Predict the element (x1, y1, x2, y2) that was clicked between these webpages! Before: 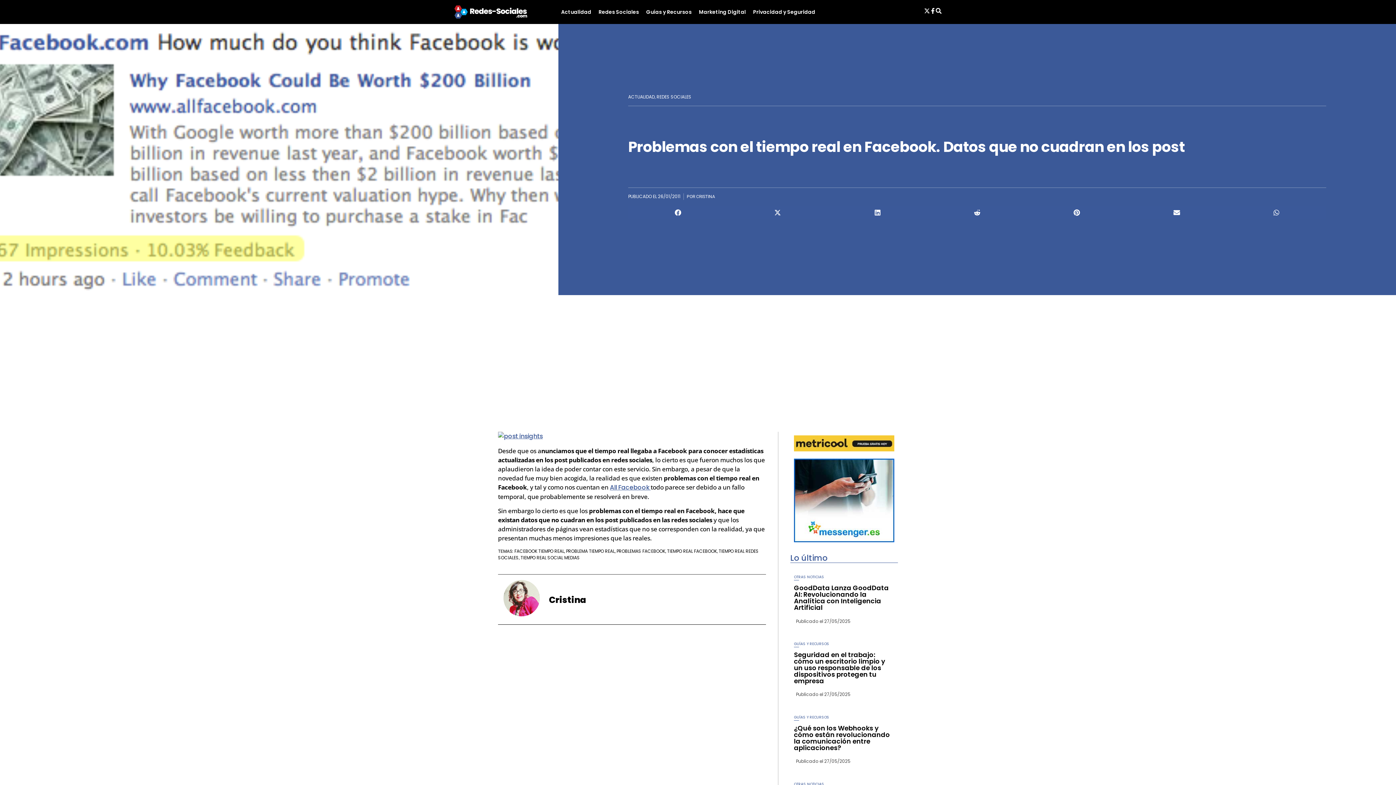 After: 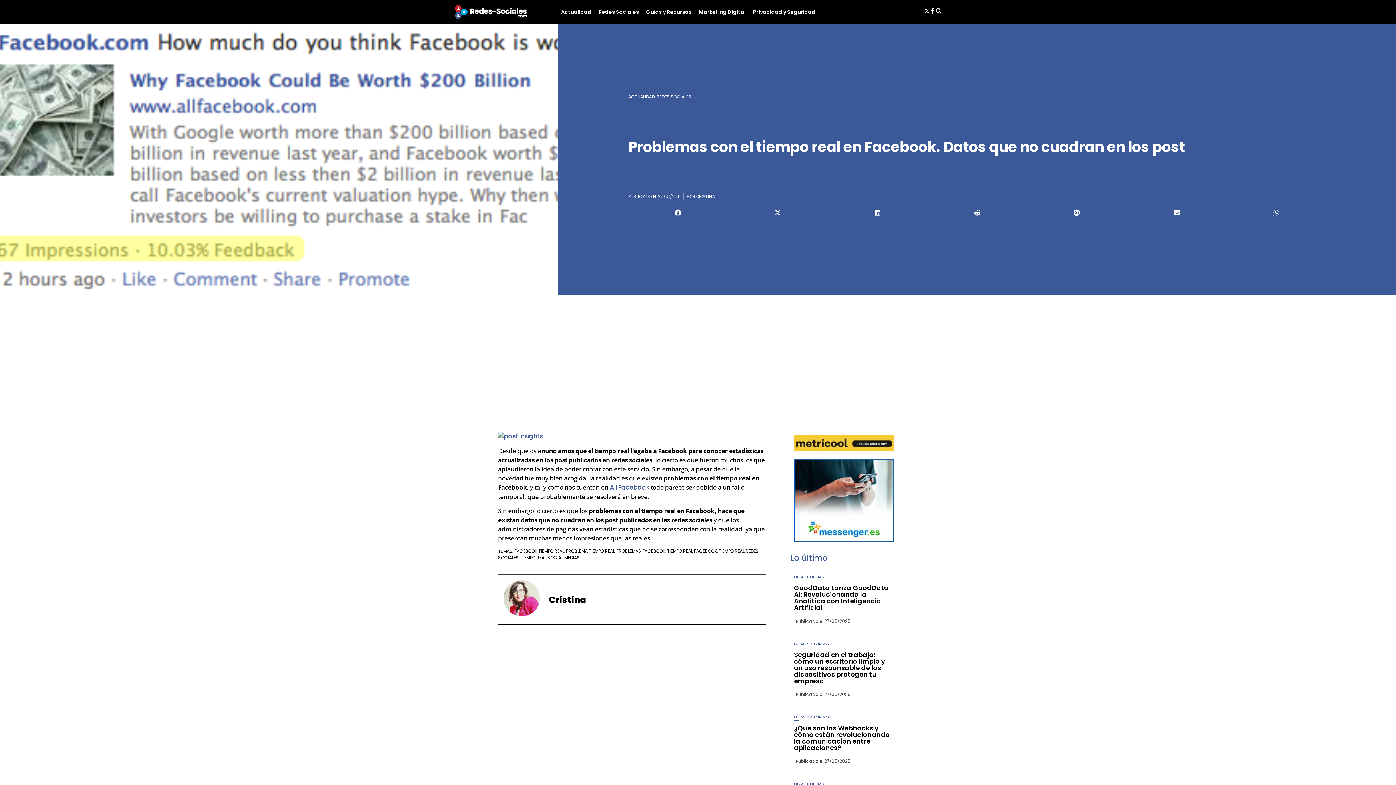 Action: label: Compartir en Email bbox: (1127, 206, 1226, 218)